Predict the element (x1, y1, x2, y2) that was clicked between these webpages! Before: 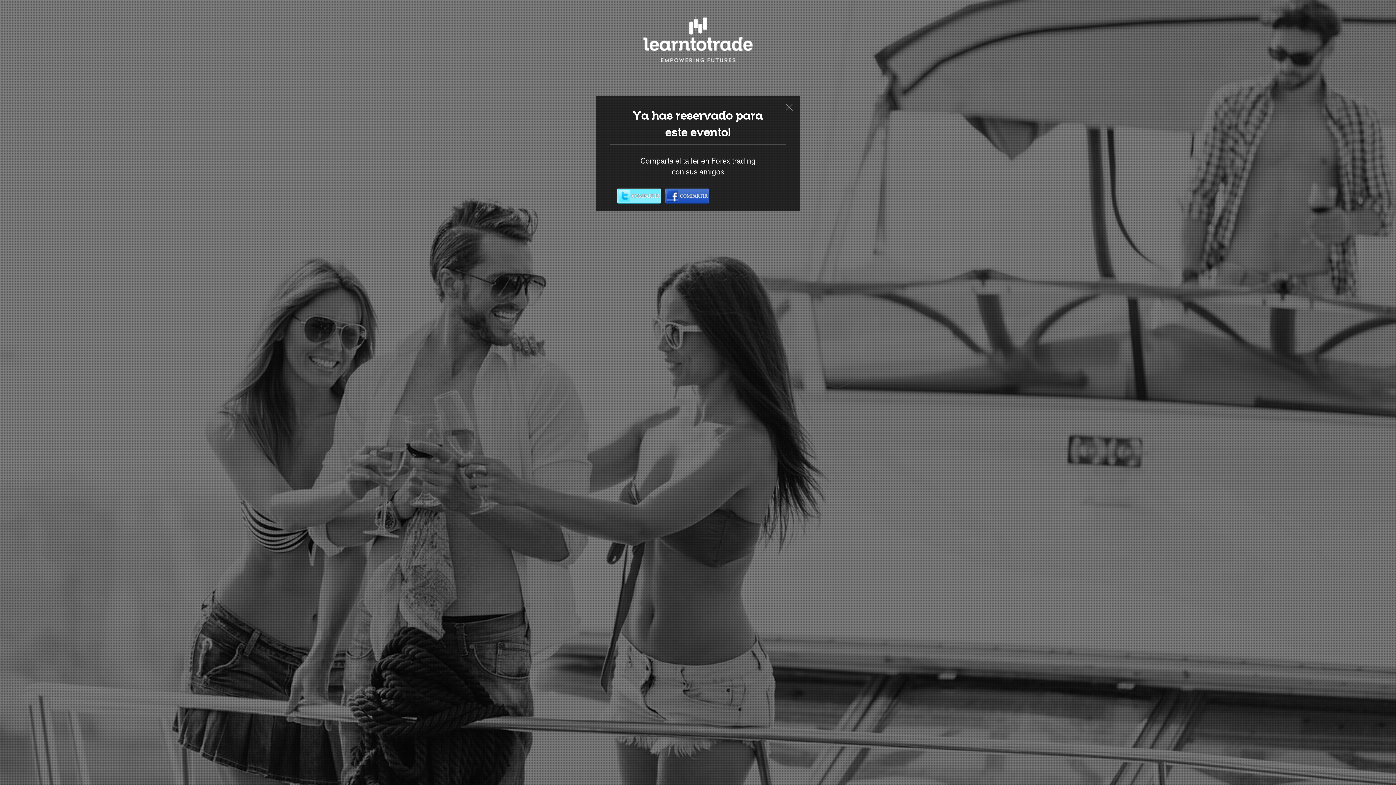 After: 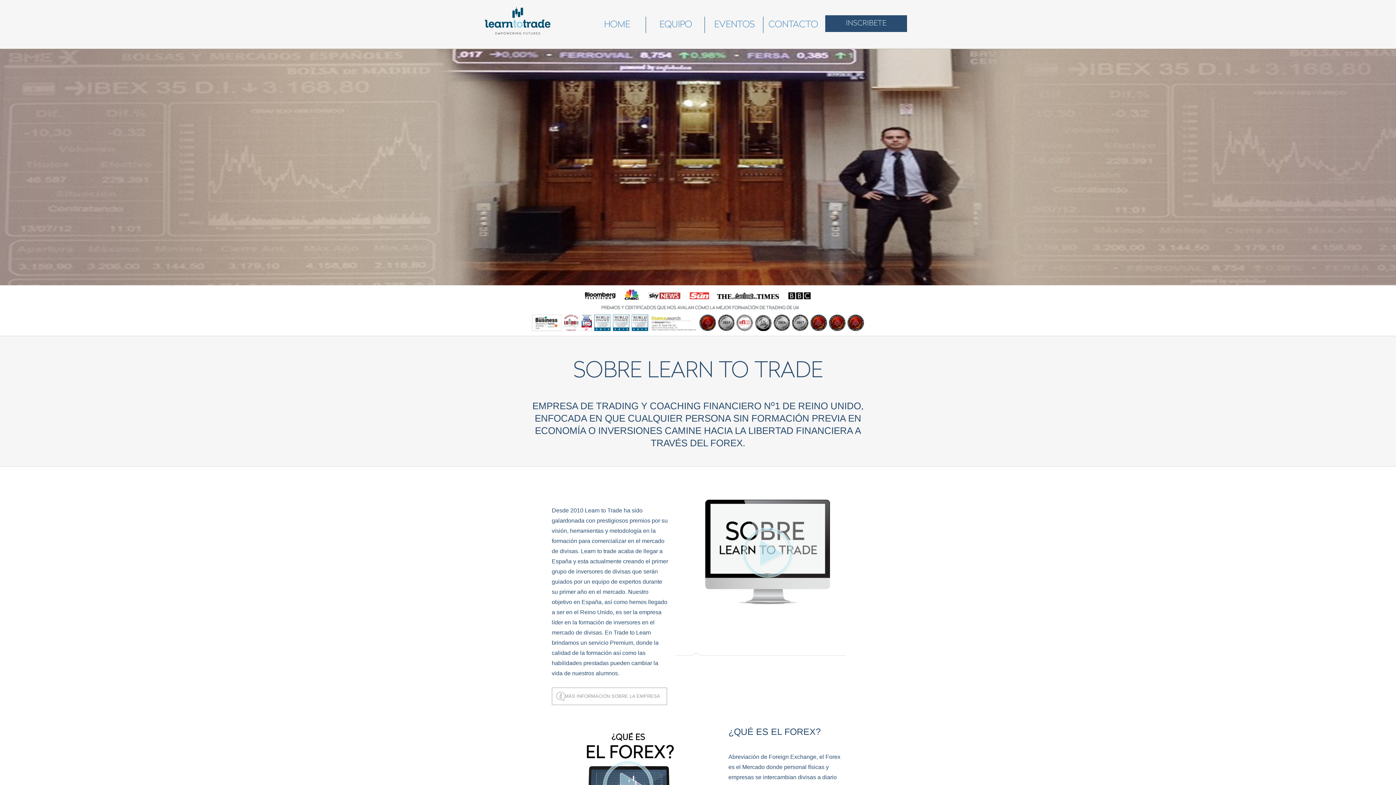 Action: bbox: (643, 27, 752, 35)